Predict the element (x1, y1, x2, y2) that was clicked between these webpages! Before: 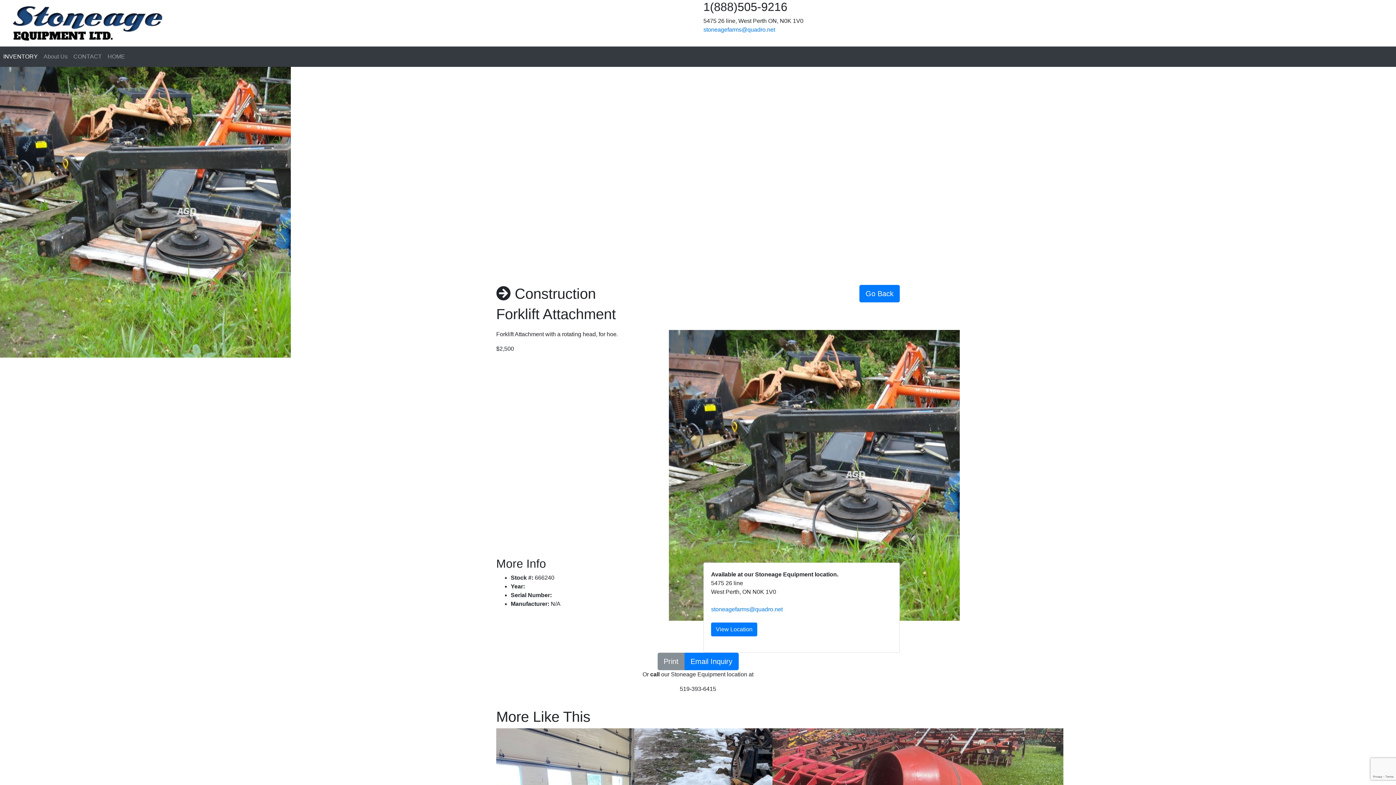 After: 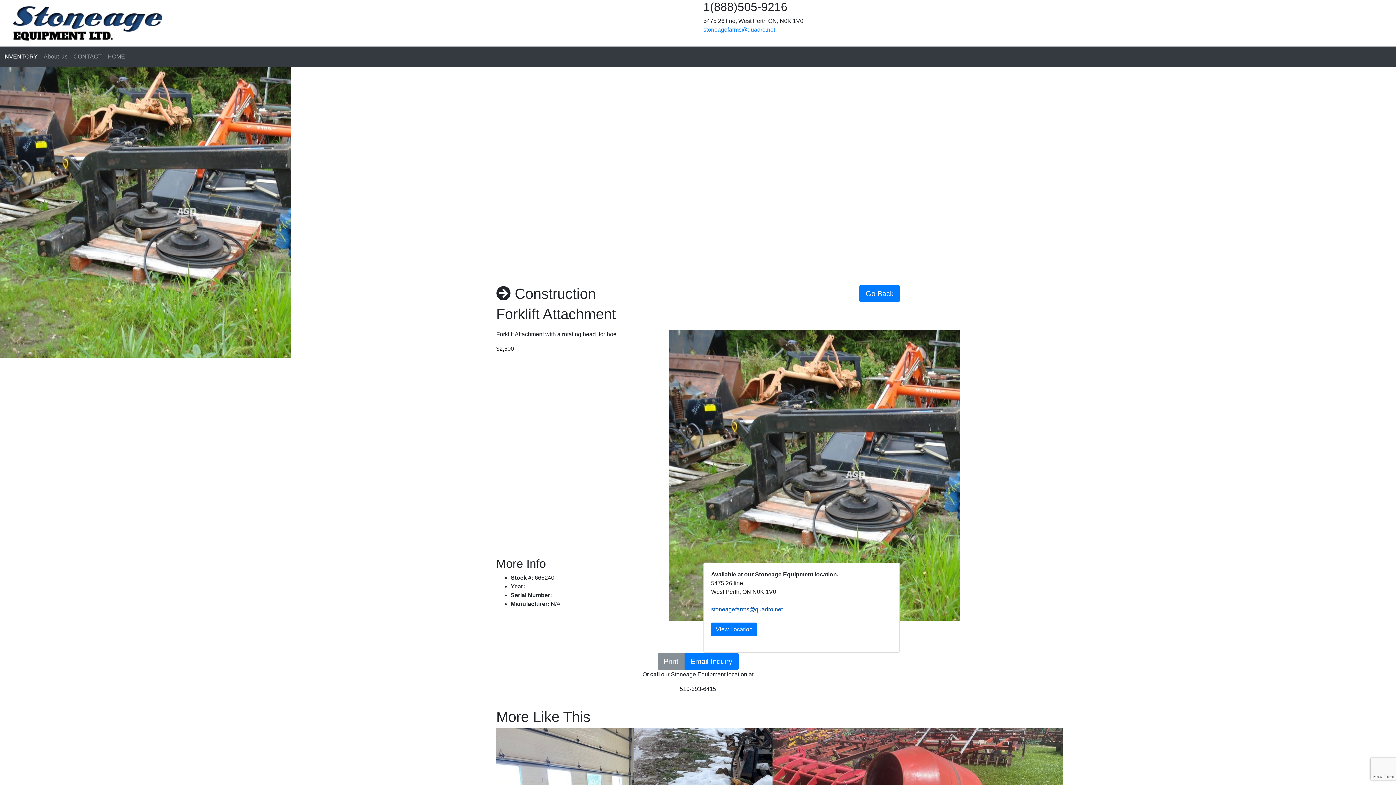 Action: label: stoneagefarms@quadro.net bbox: (711, 606, 782, 612)